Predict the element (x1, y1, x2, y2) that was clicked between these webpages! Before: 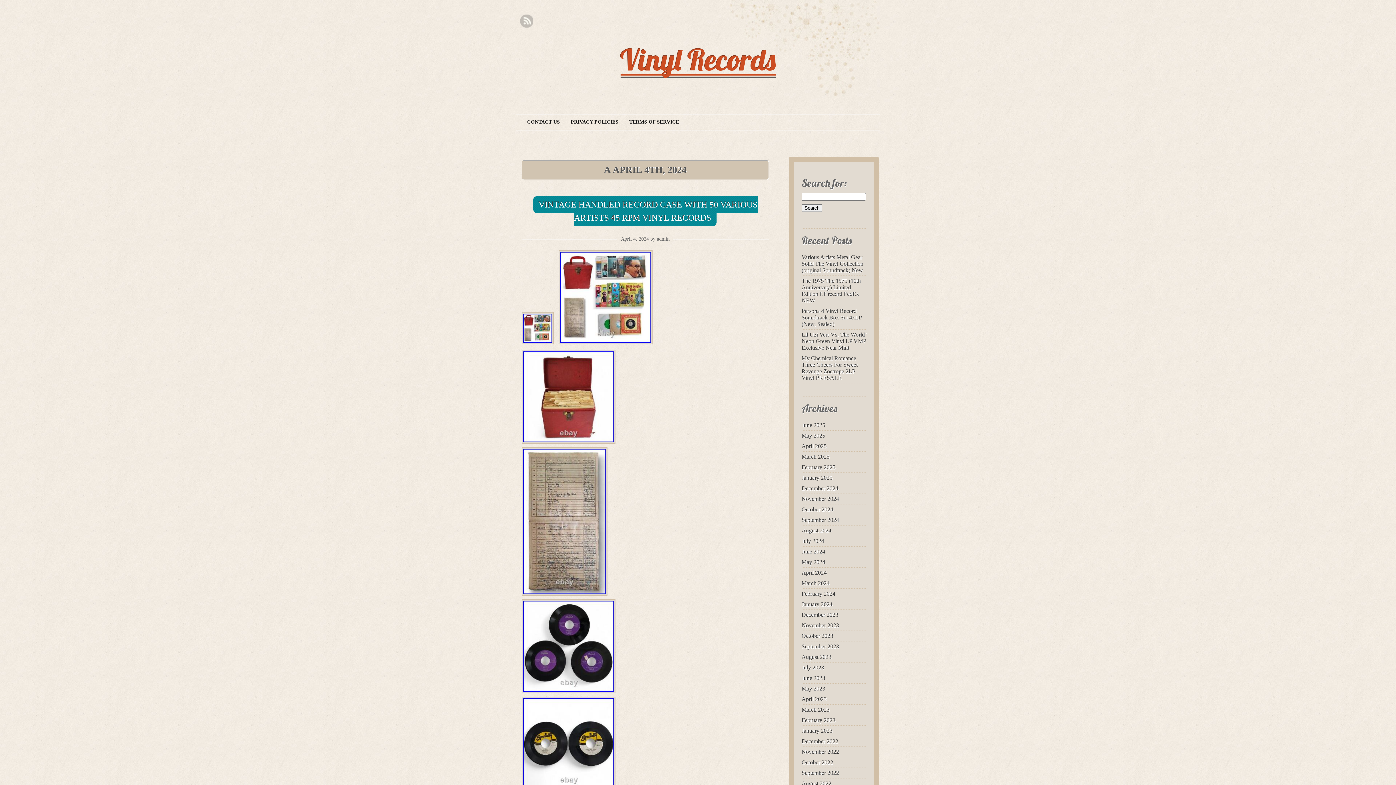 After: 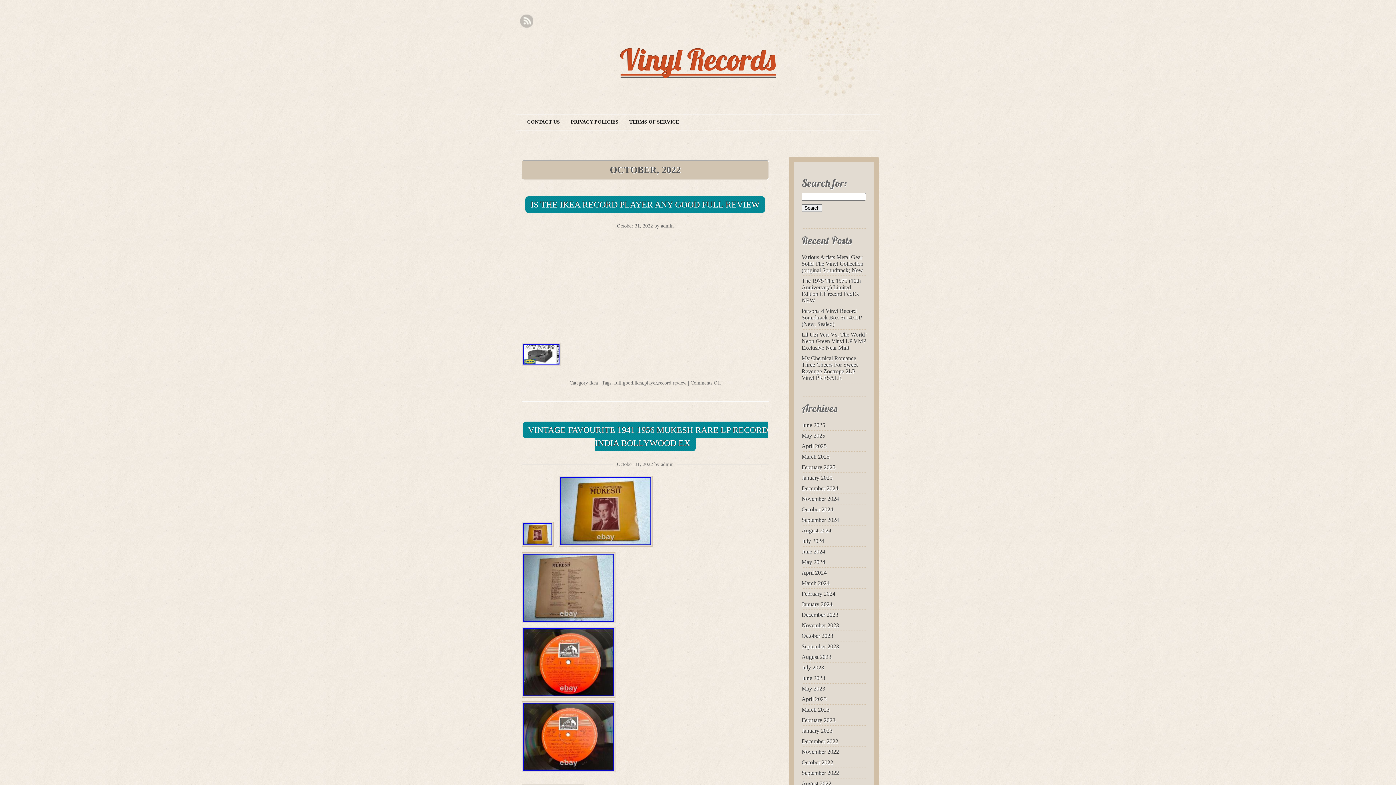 Action: bbox: (801, 759, 833, 765) label: October 2022